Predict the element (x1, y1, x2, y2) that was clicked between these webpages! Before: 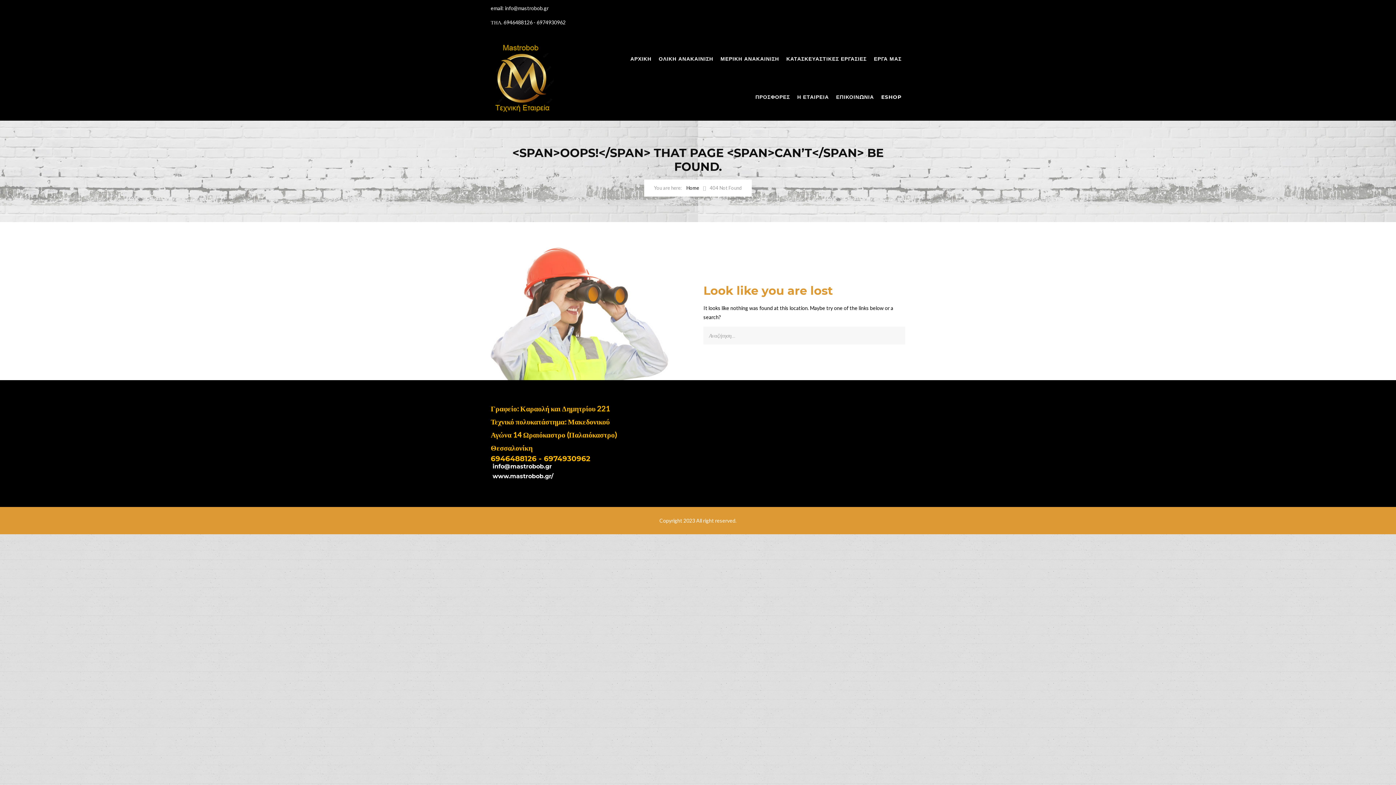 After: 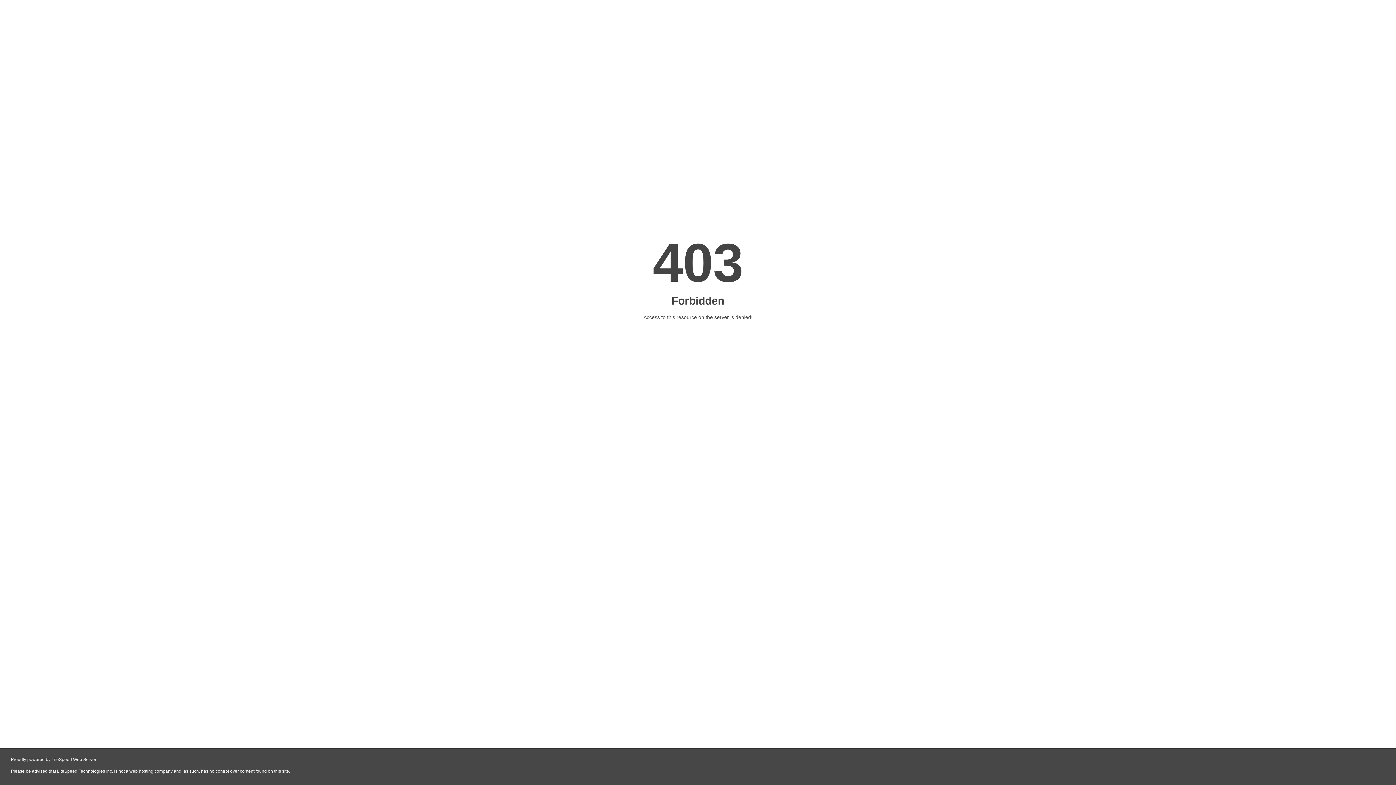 Action: bbox: (881, 78, 901, 116) label: ESHOP